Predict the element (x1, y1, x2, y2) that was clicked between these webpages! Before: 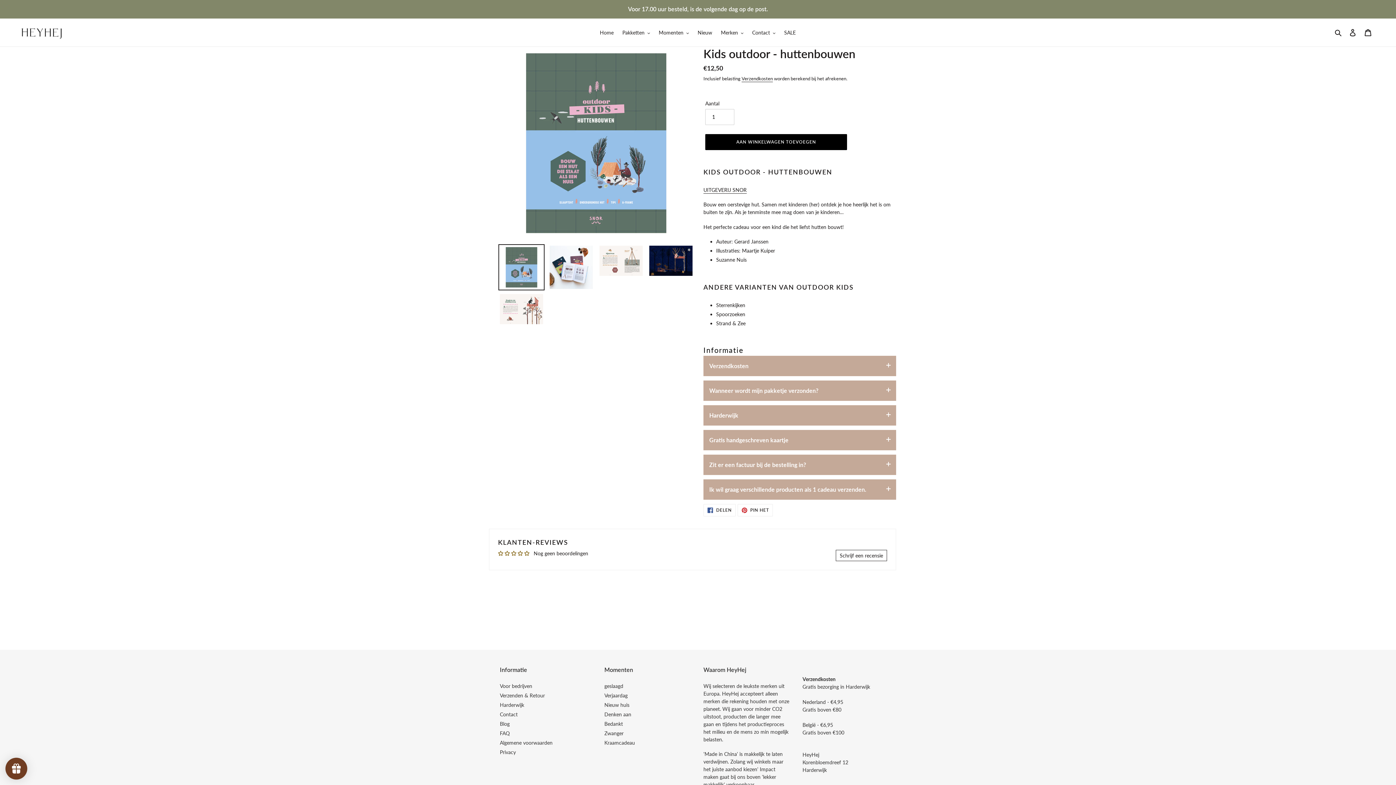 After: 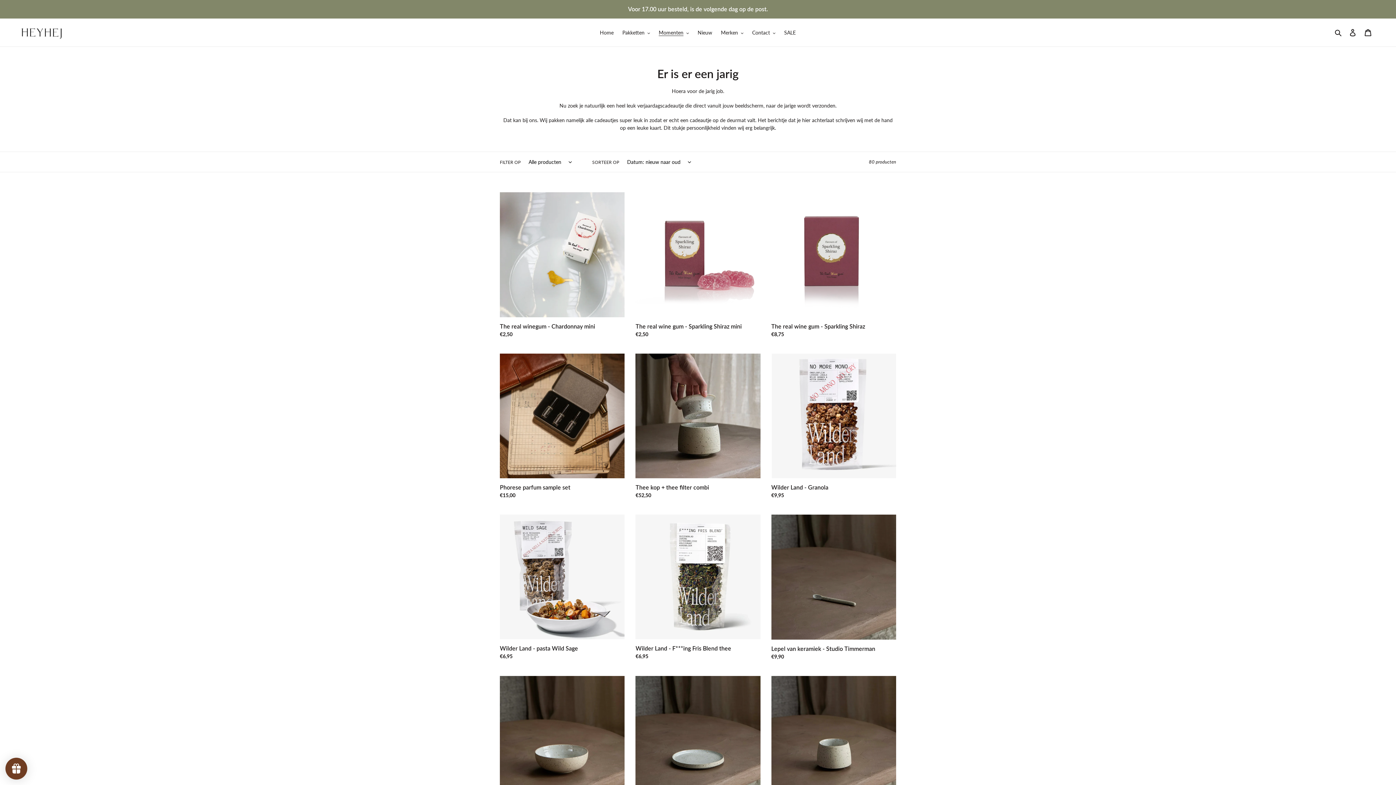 Action: bbox: (604, 692, 627, 698) label: Verjaardag